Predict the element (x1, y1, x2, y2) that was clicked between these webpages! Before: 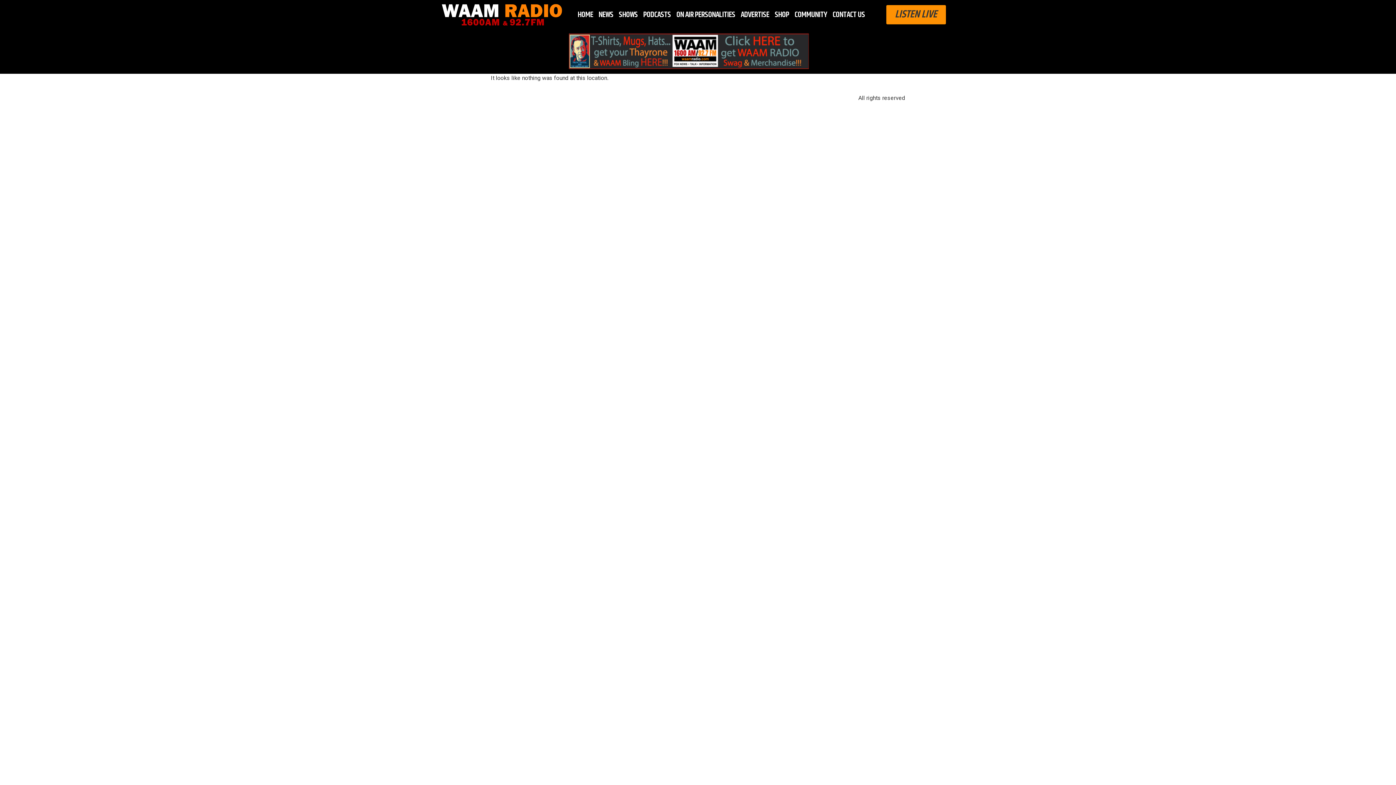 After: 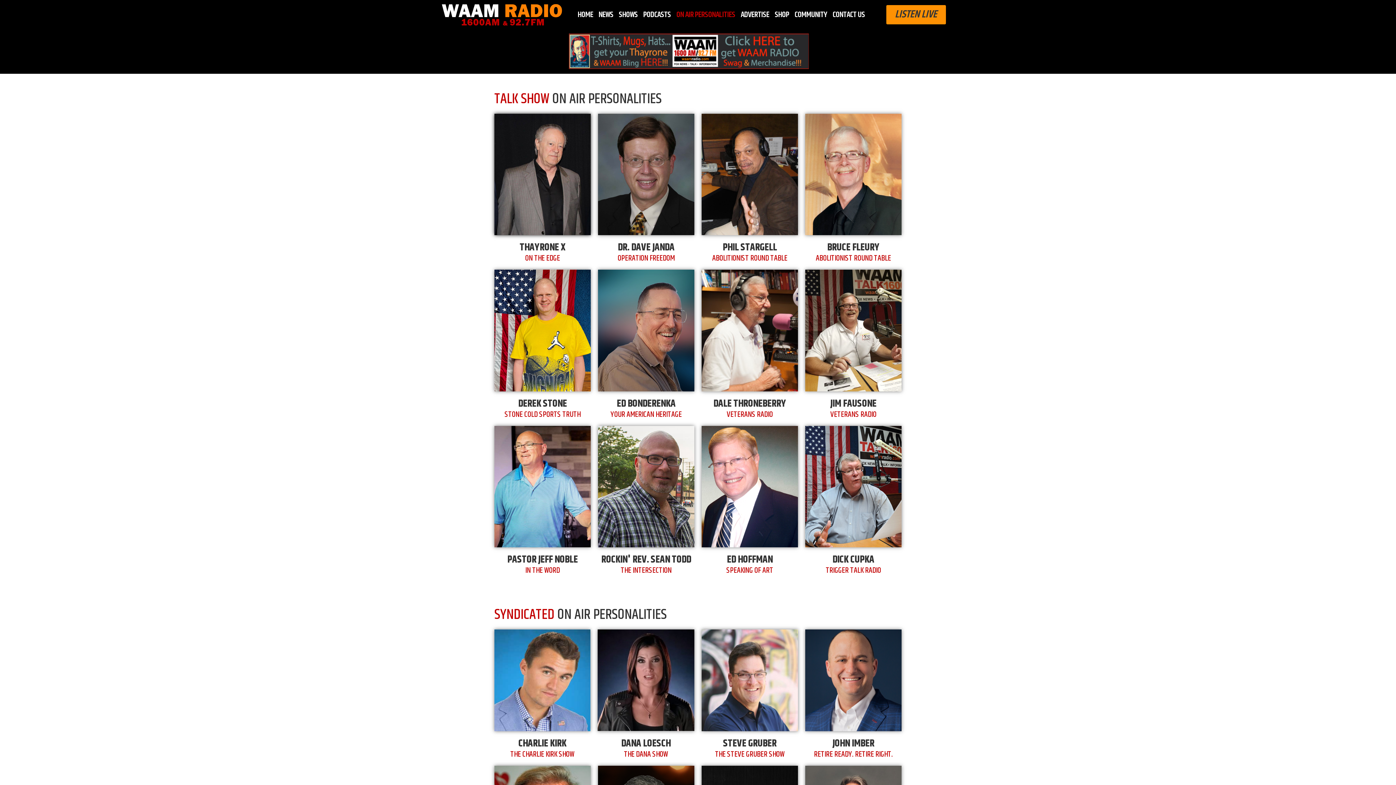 Action: bbox: (674, 2, 737, 26) label: ON AIR PERSONALITIES